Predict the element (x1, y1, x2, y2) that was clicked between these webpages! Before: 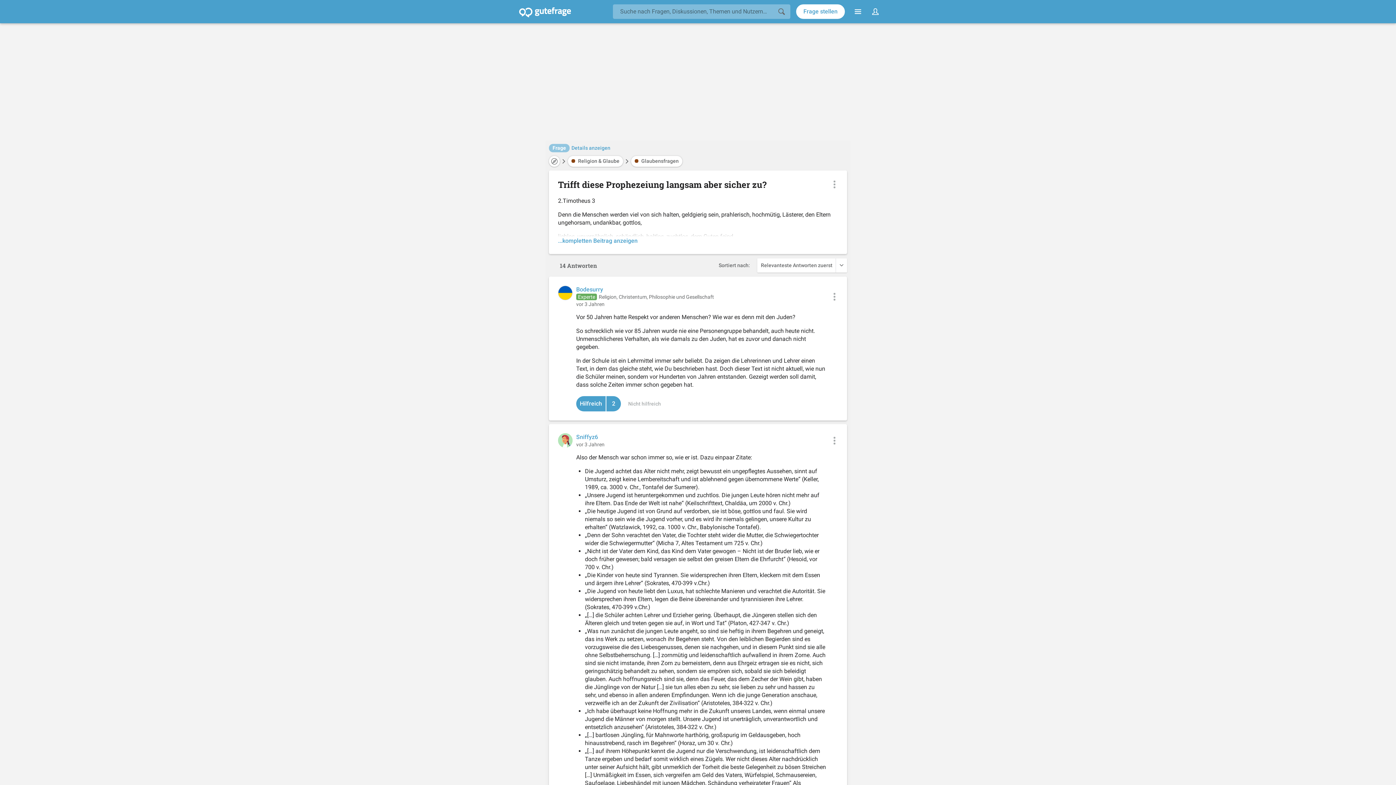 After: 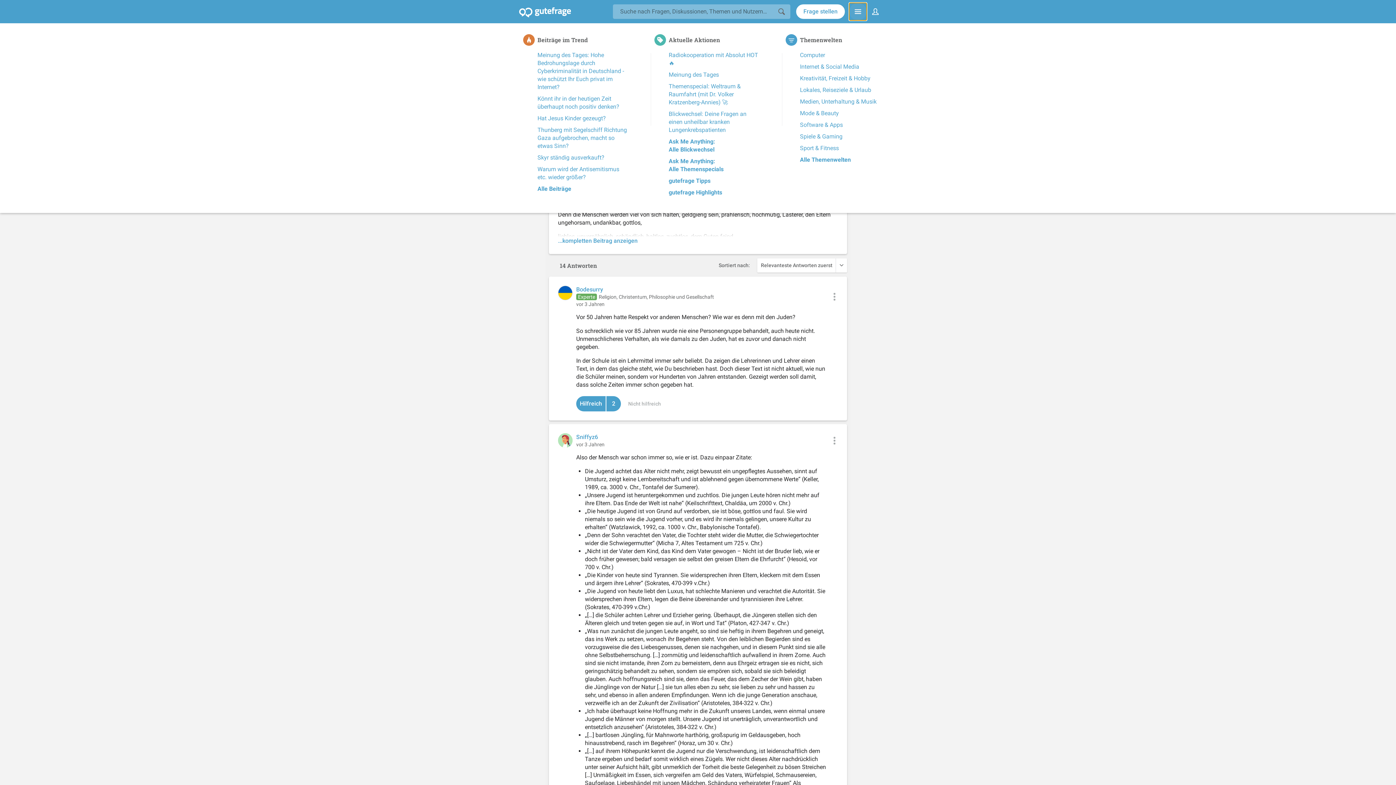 Action: bbox: (849, 2, 866, 20) label: Navigation